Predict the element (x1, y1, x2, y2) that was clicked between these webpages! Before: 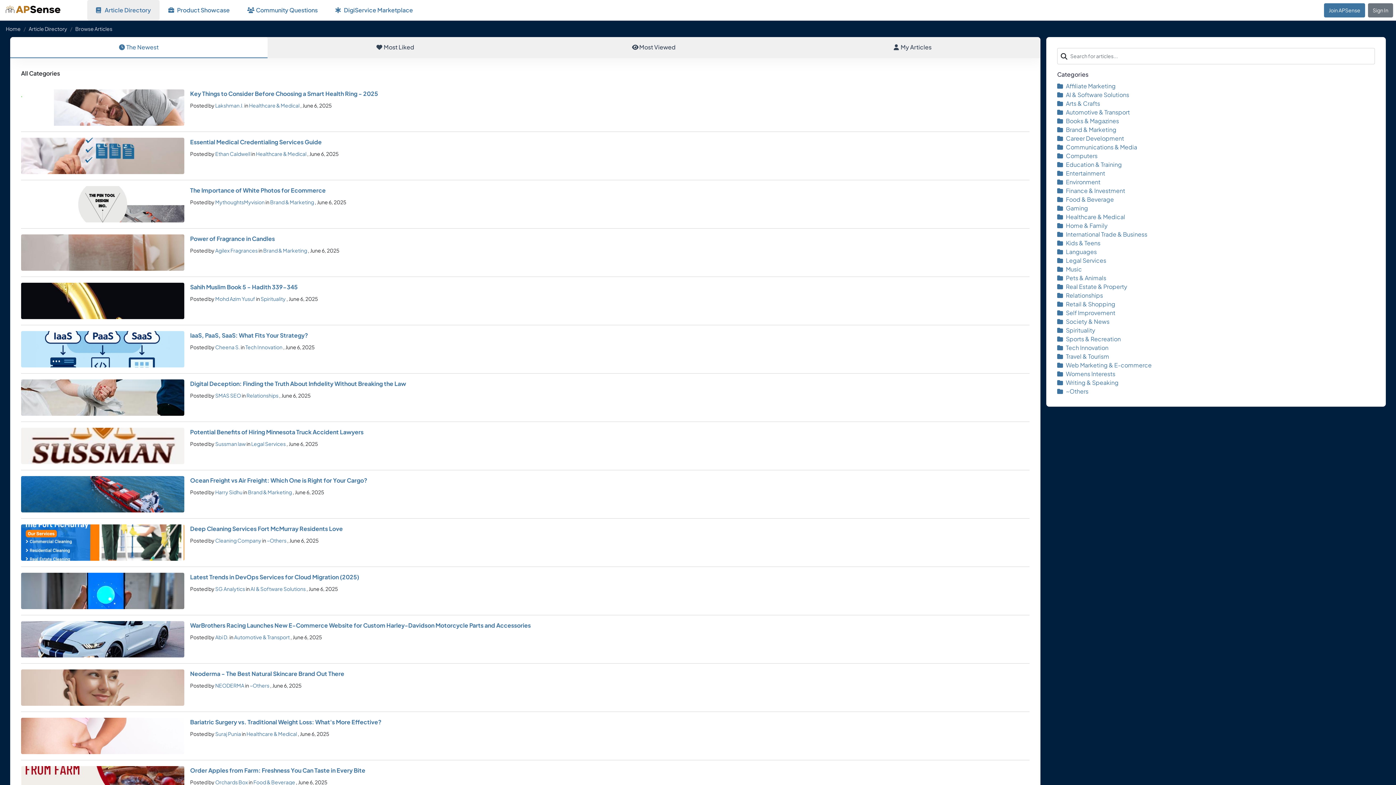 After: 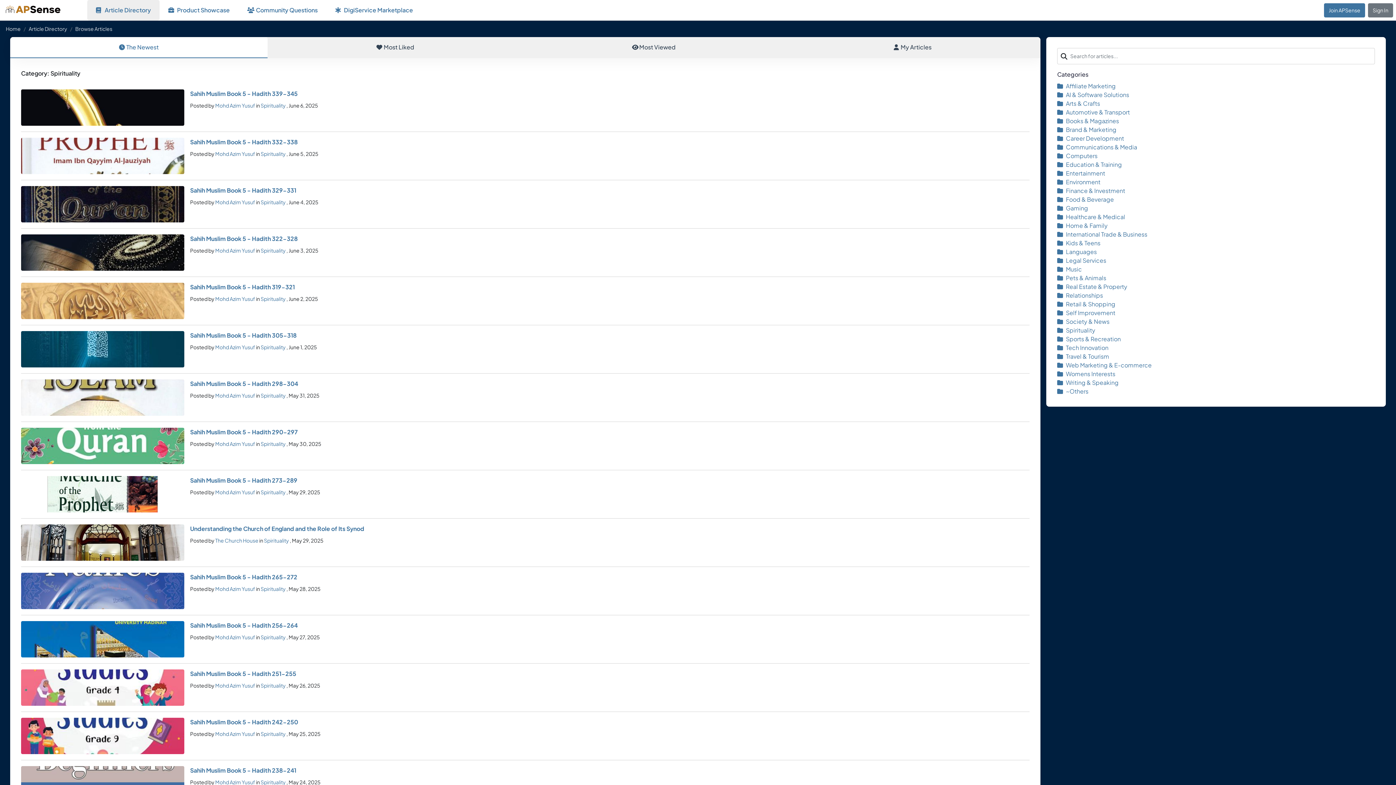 Action: bbox: (1057, 326, 1095, 334) label: Spirituality